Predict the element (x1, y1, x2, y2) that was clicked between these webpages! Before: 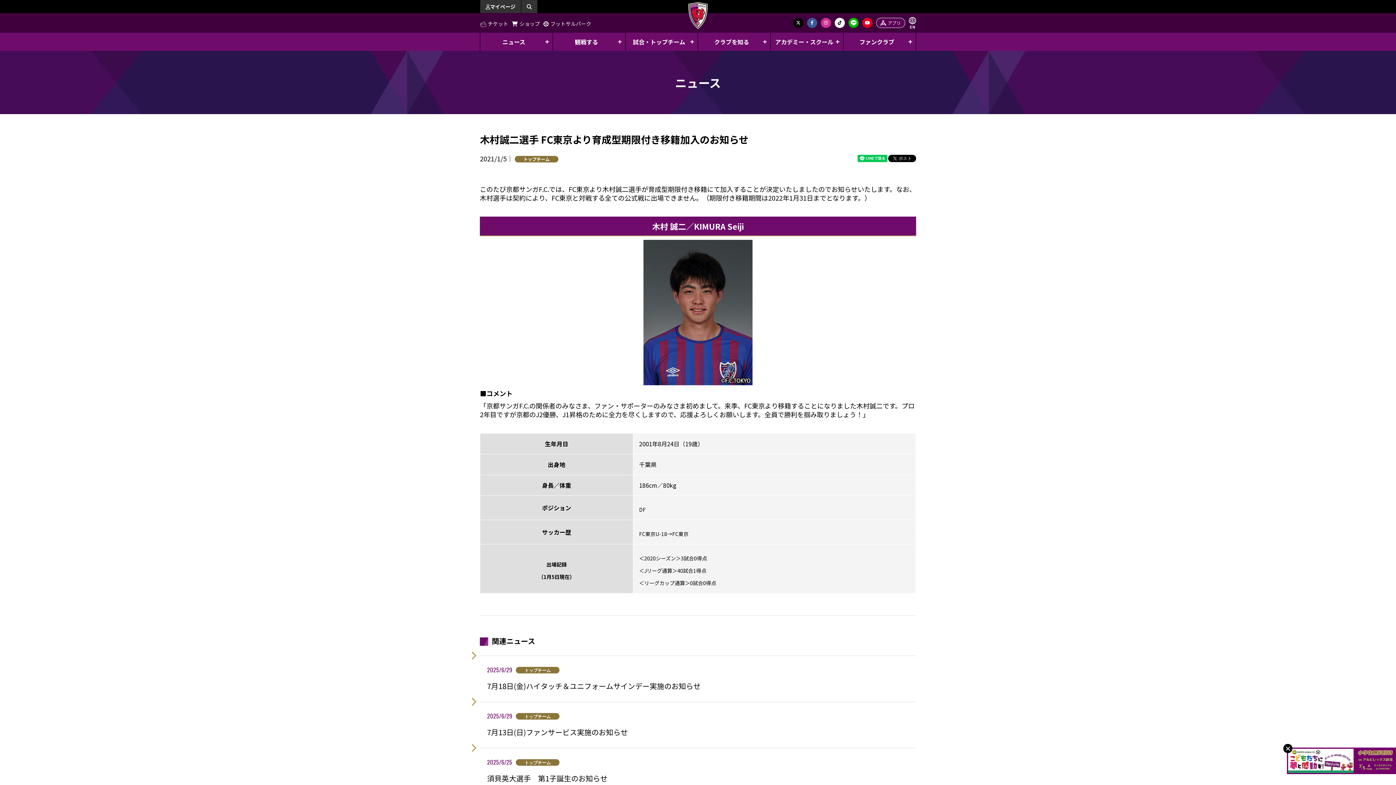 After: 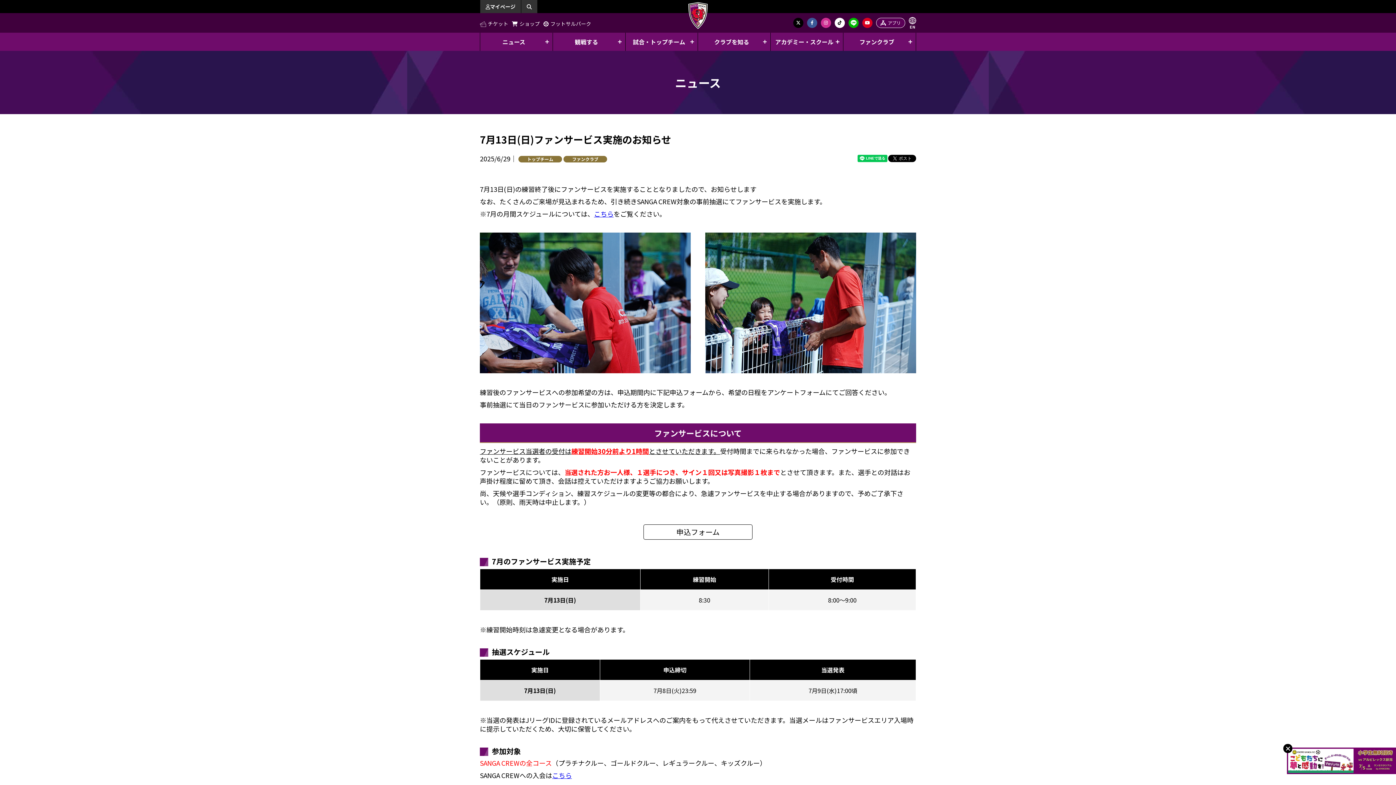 Action: label: 2025/6/29トップチーム

7月13日(日)ファンサービス実施のお知らせ bbox: (480, 702, 916, 748)